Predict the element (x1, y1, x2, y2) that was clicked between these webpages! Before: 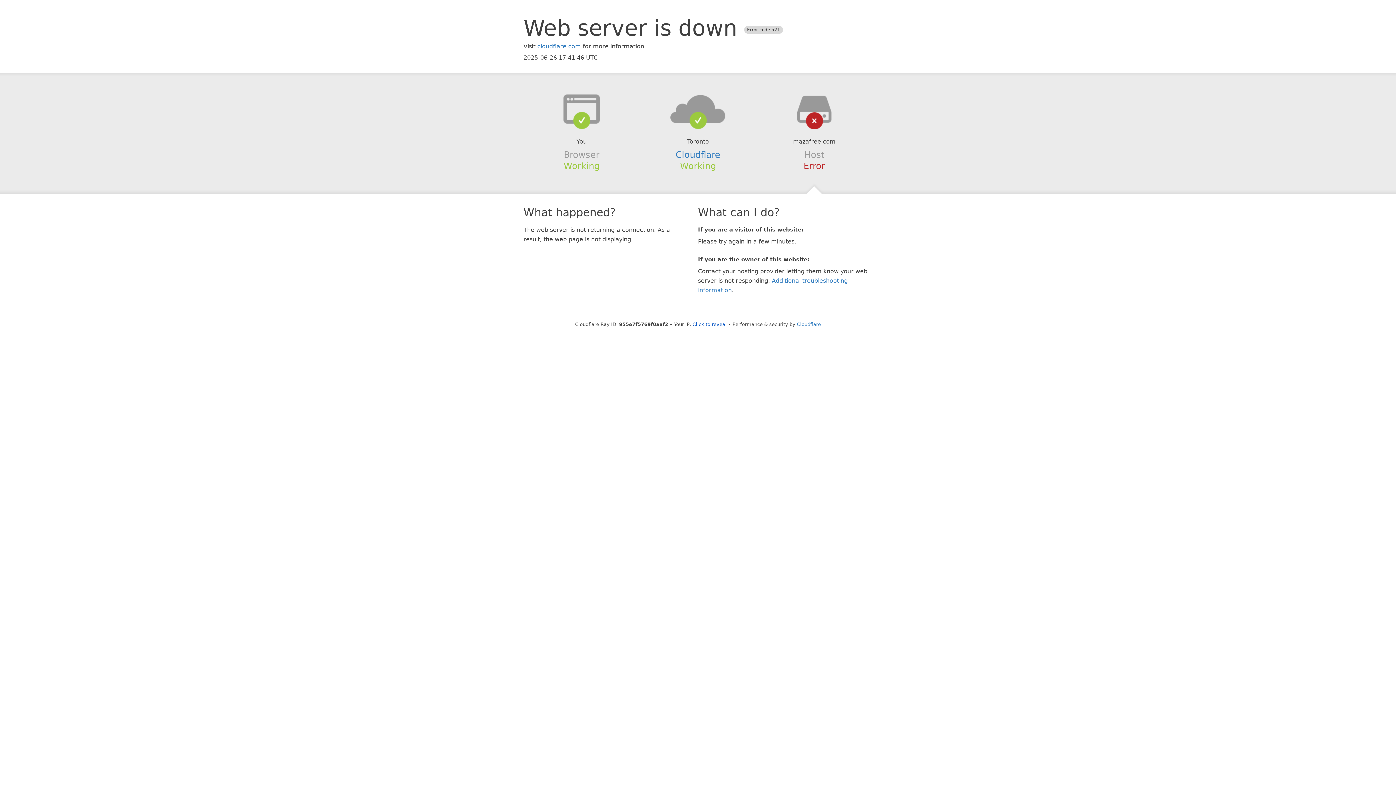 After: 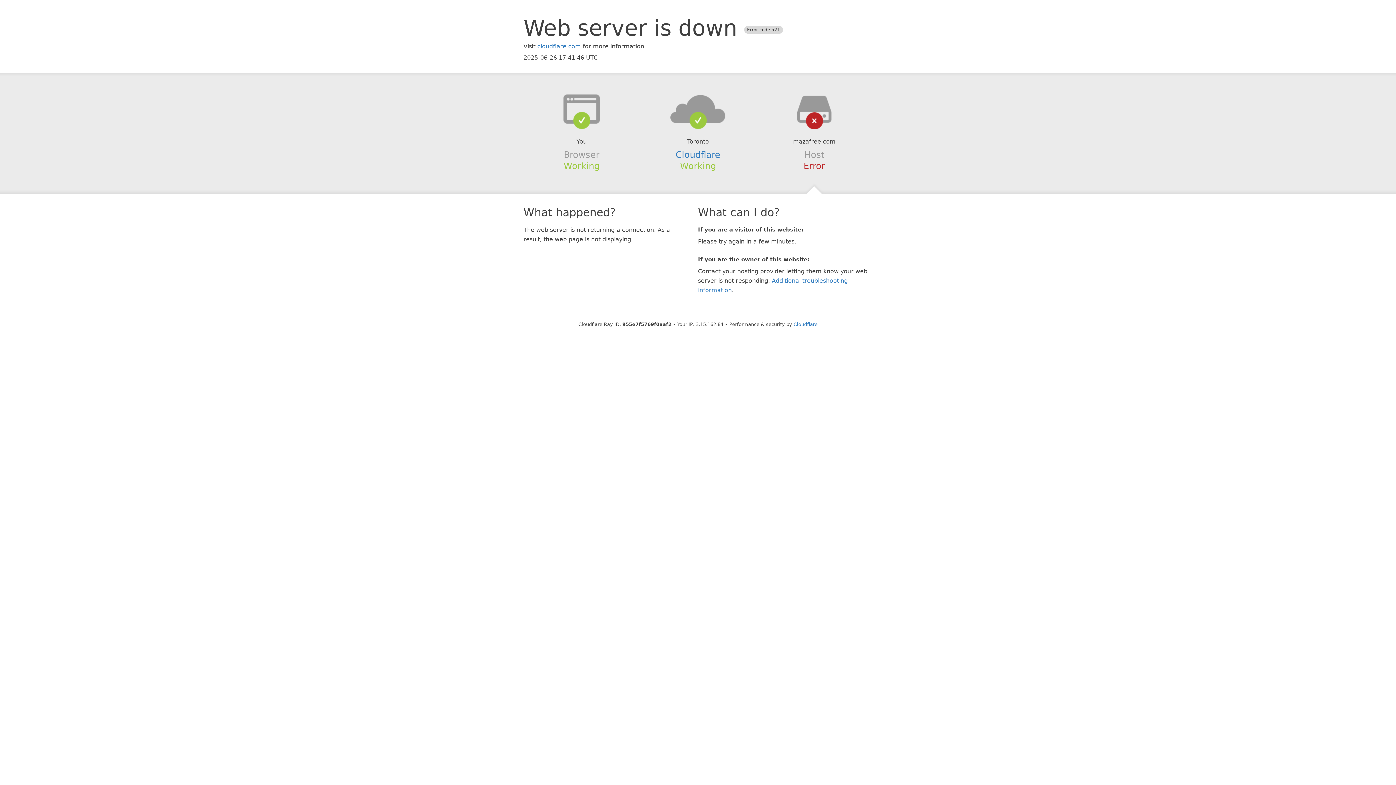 Action: label: Click to reveal bbox: (692, 321, 726, 327)